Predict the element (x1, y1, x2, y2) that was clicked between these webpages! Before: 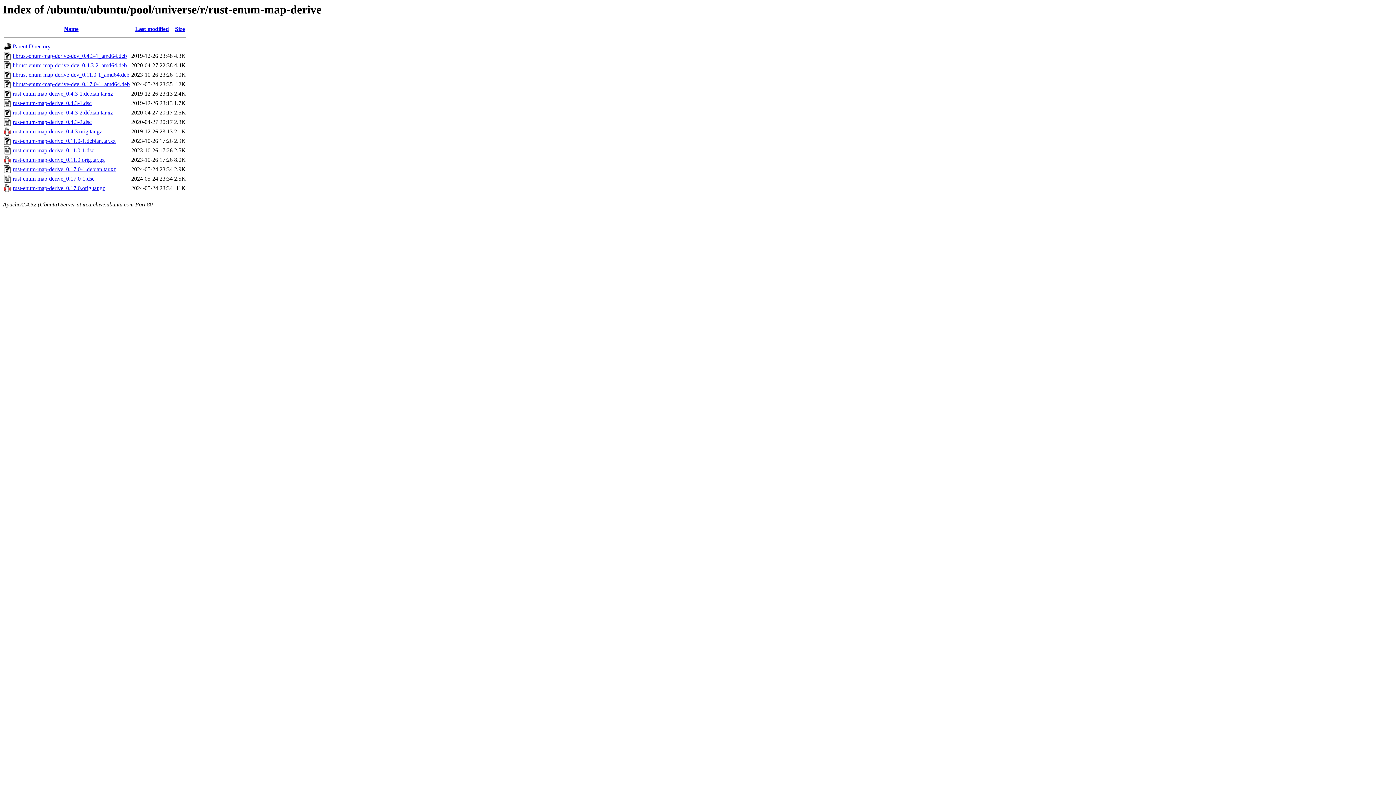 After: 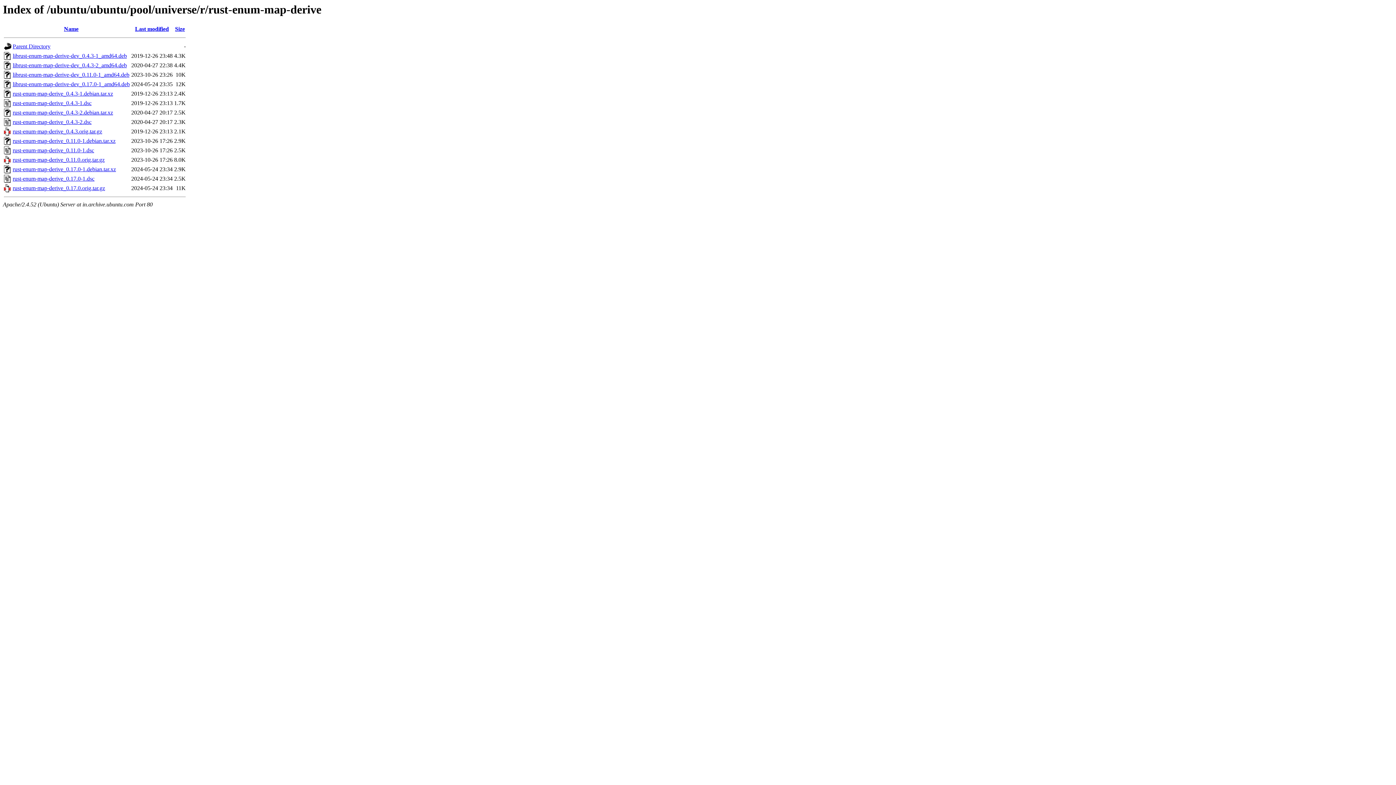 Action: bbox: (12, 185, 105, 191) label: rust-enum-map-derive_0.17.0.orig.tar.gz